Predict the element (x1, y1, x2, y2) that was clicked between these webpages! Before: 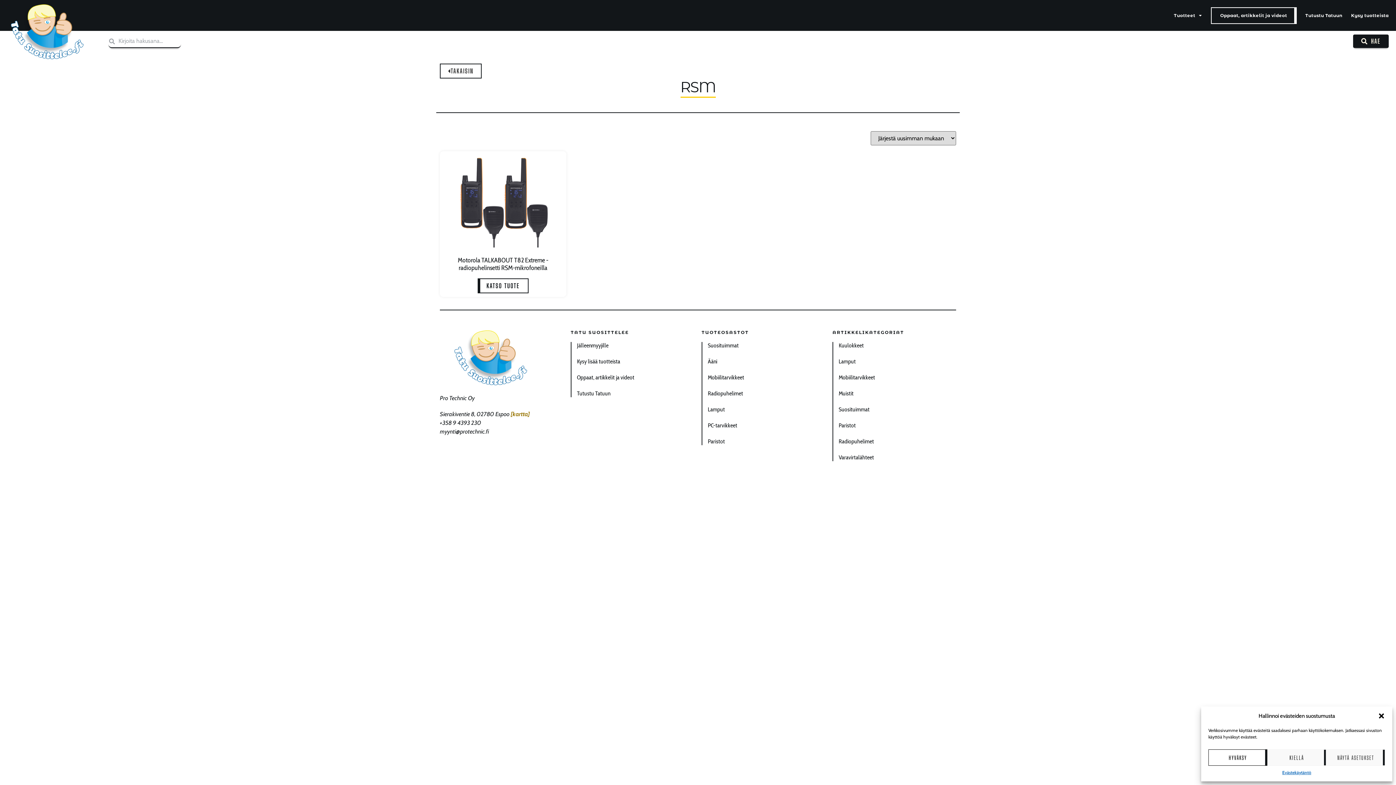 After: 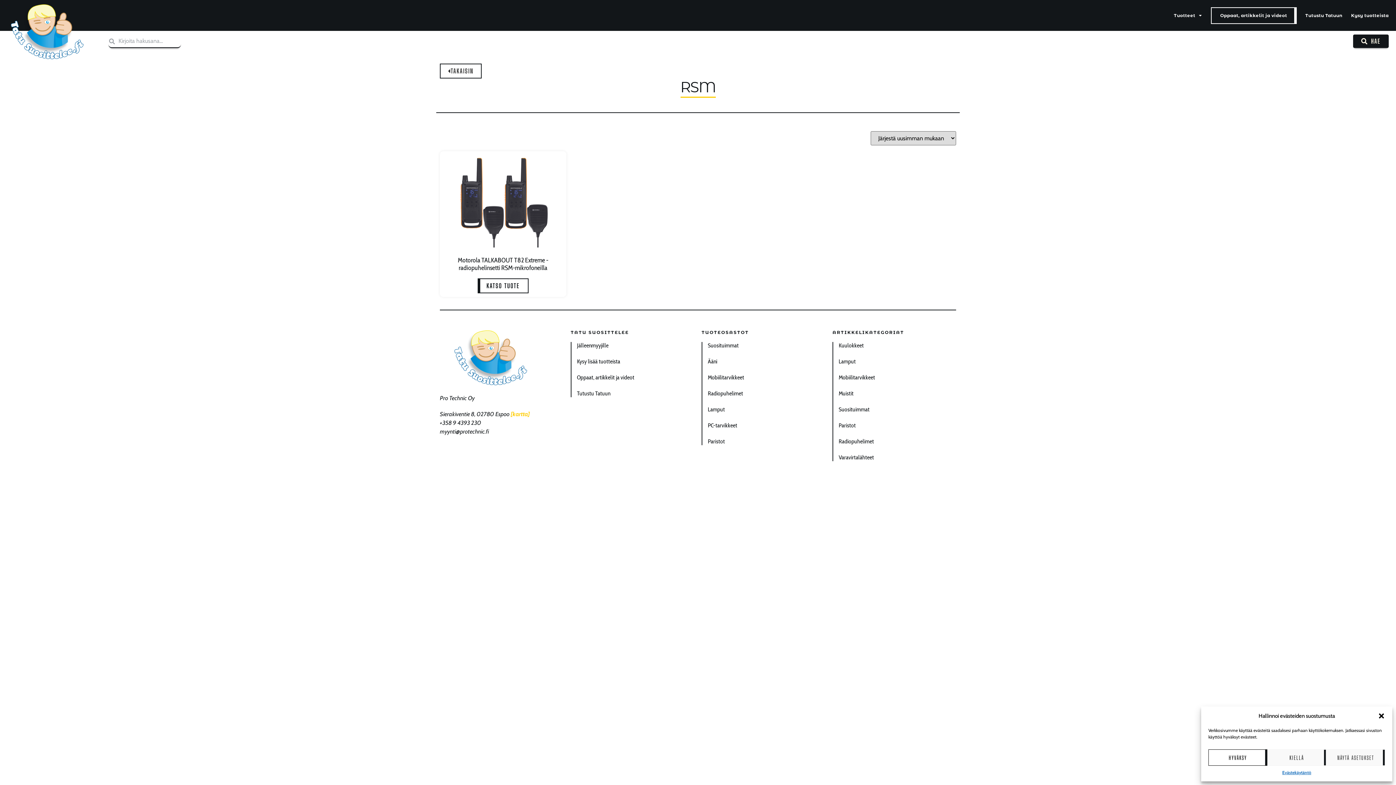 Action: bbox: (510, 410, 529, 417) label: [kartta]